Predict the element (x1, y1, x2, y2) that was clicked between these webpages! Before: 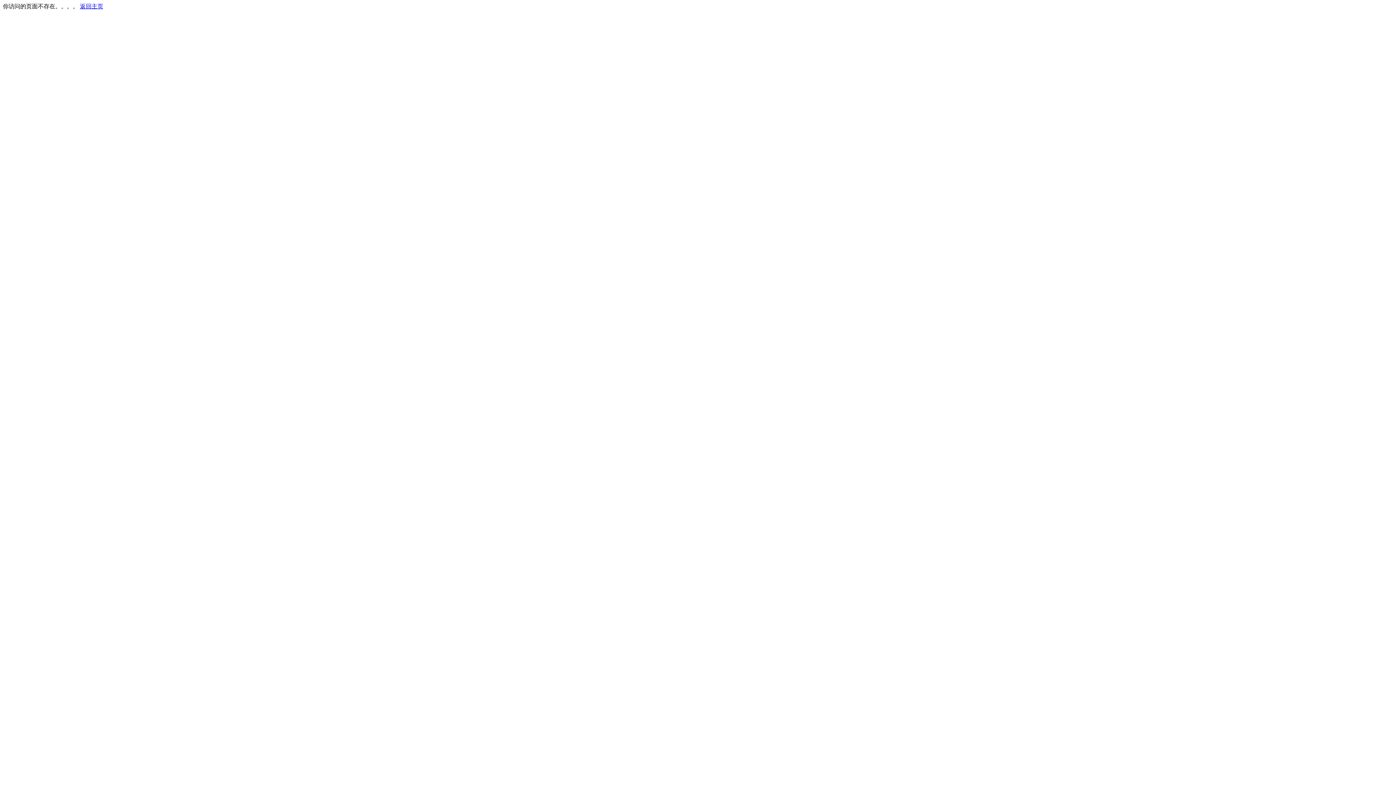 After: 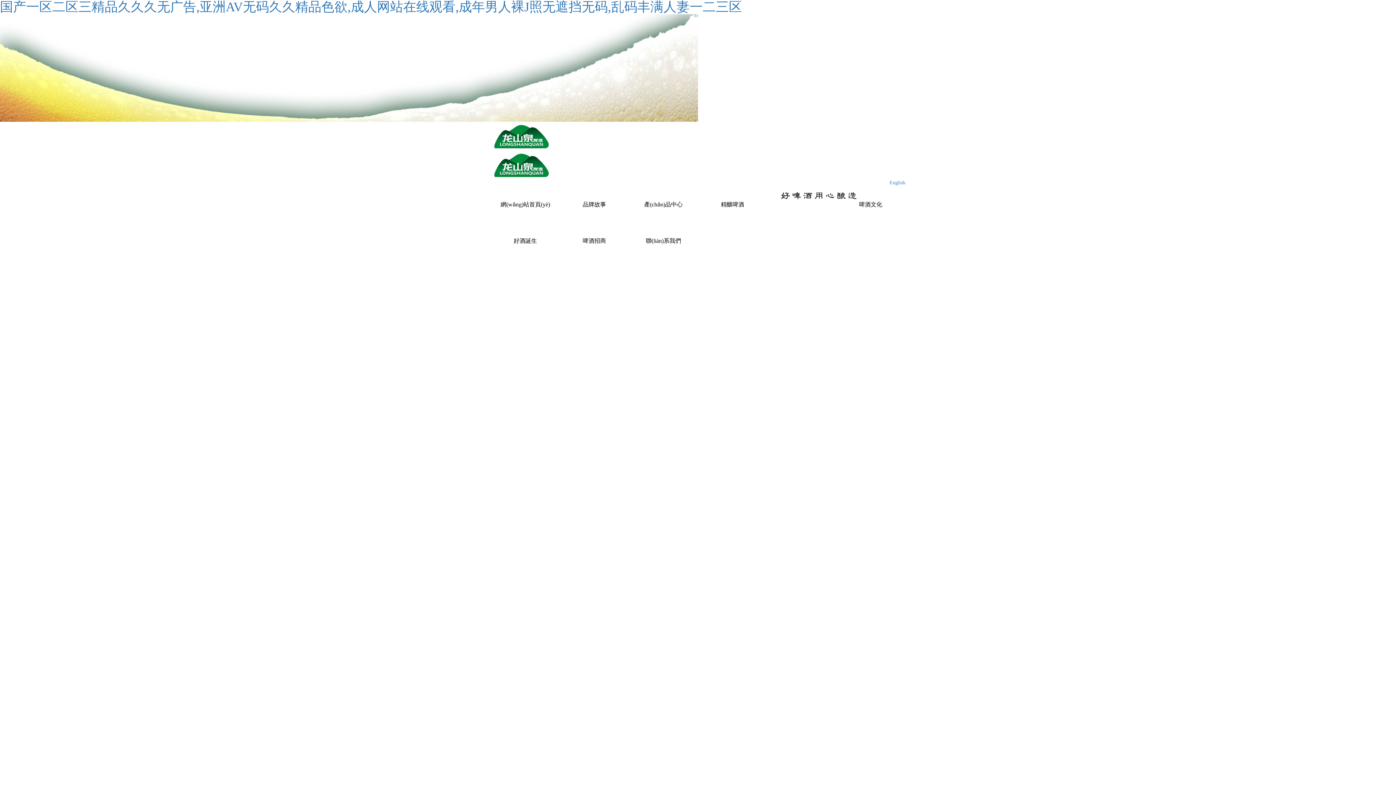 Action: label: 返回主页 bbox: (80, 3, 103, 9)